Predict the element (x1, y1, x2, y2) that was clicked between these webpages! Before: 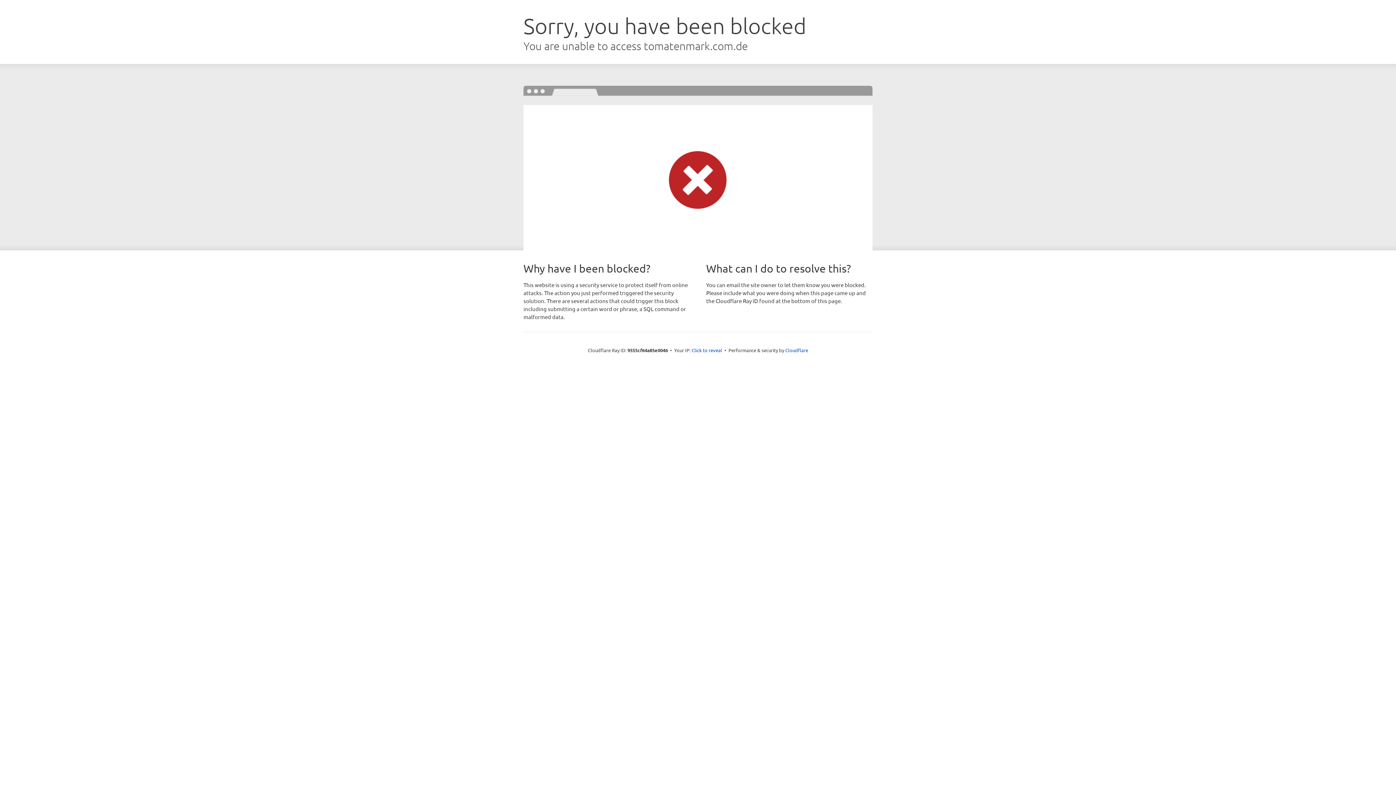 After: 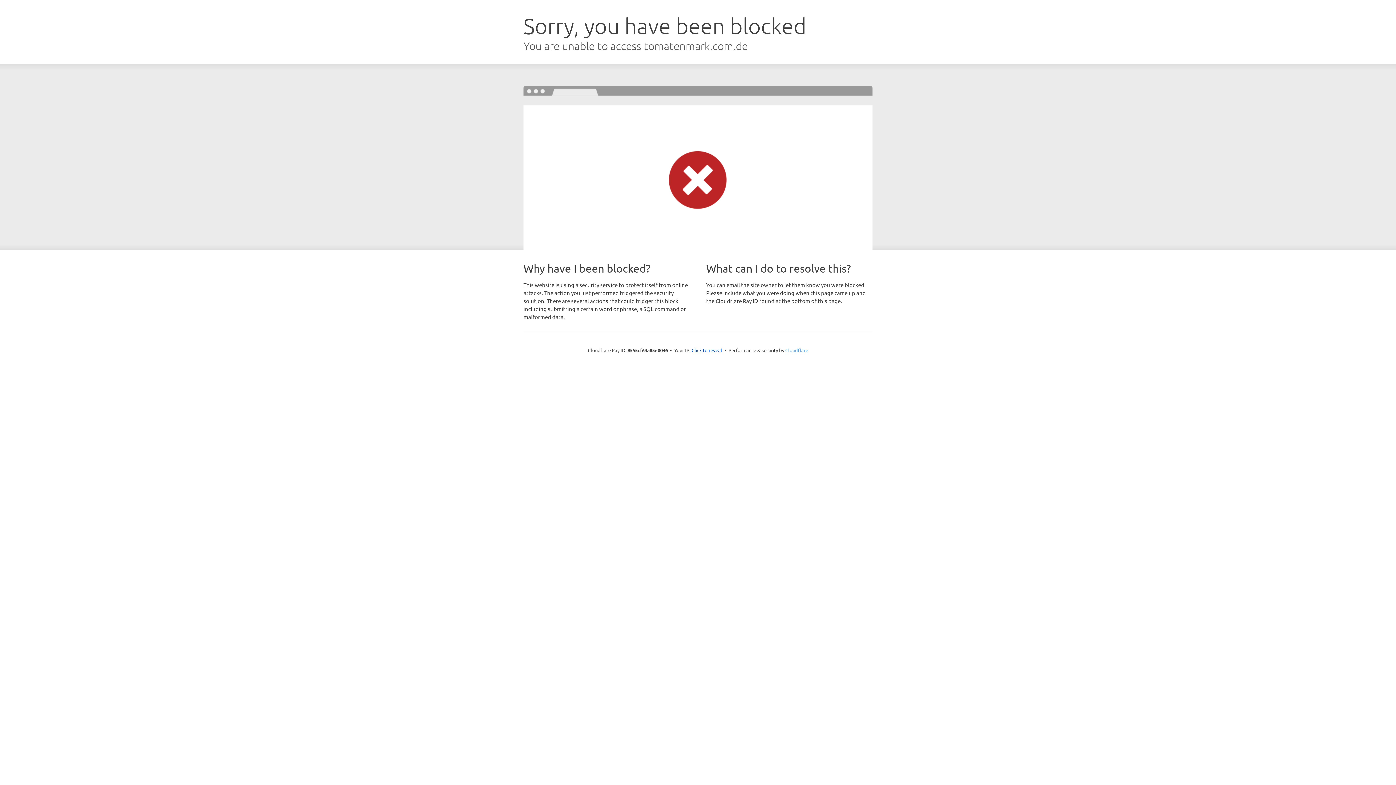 Action: label: Cloudflare bbox: (785, 347, 808, 353)